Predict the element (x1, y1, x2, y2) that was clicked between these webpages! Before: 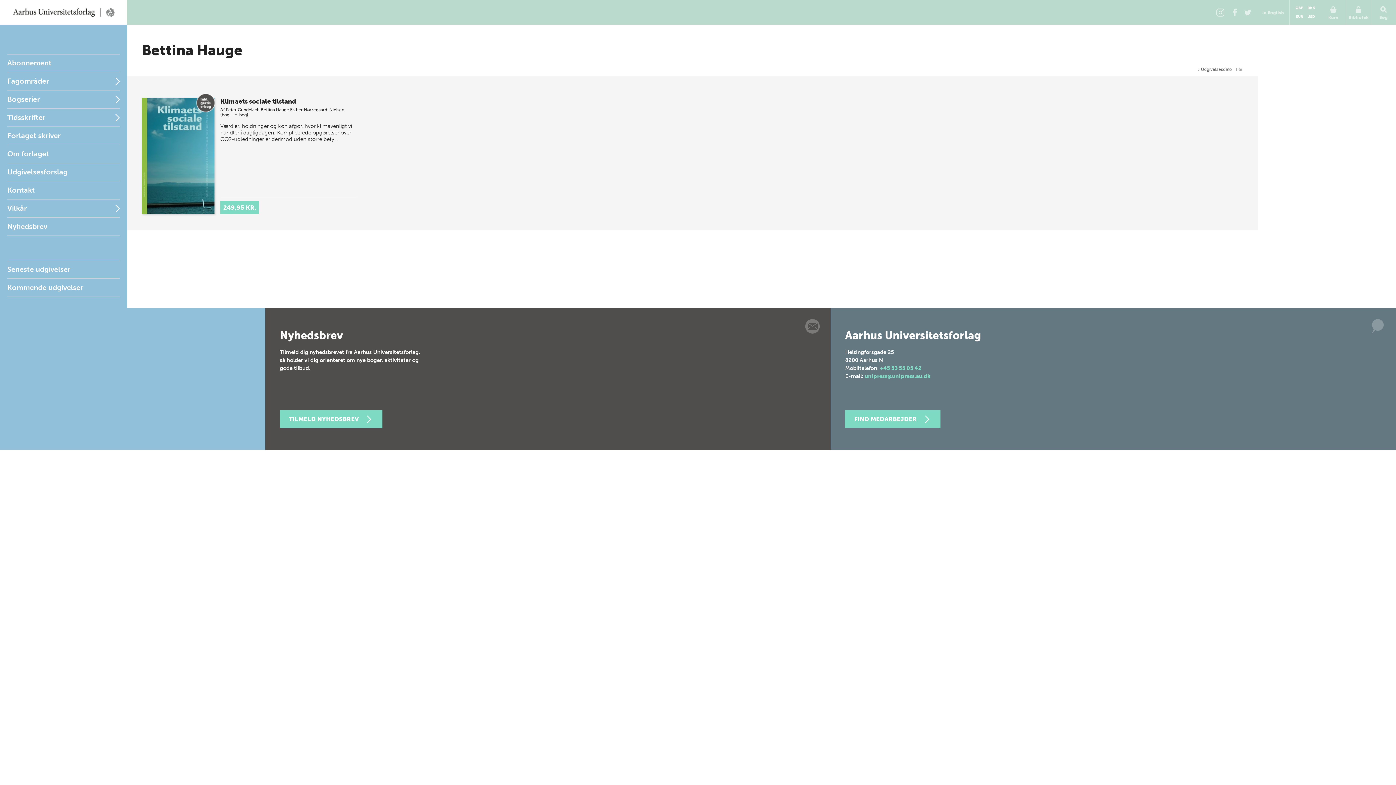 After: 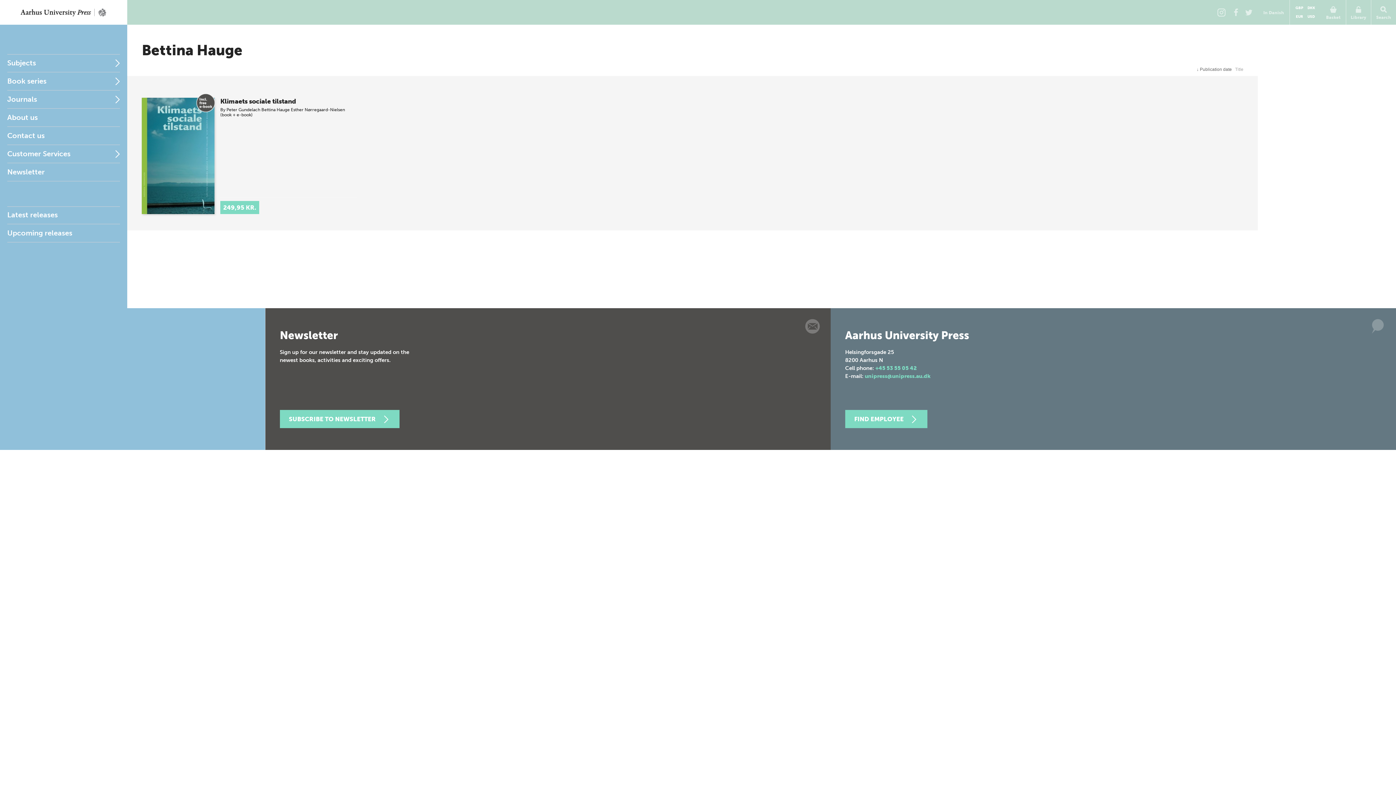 Action: label: In English bbox: (1257, 0, 1289, 24)